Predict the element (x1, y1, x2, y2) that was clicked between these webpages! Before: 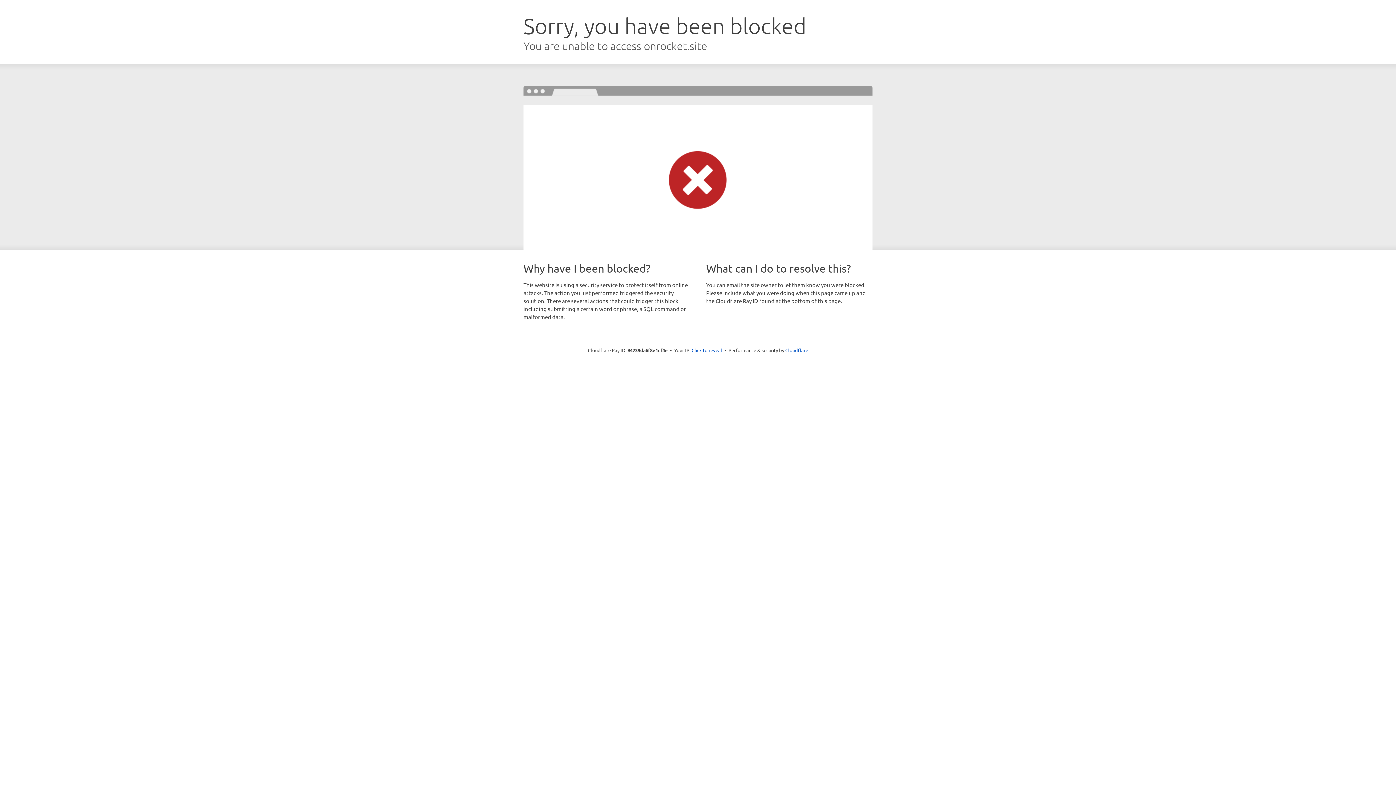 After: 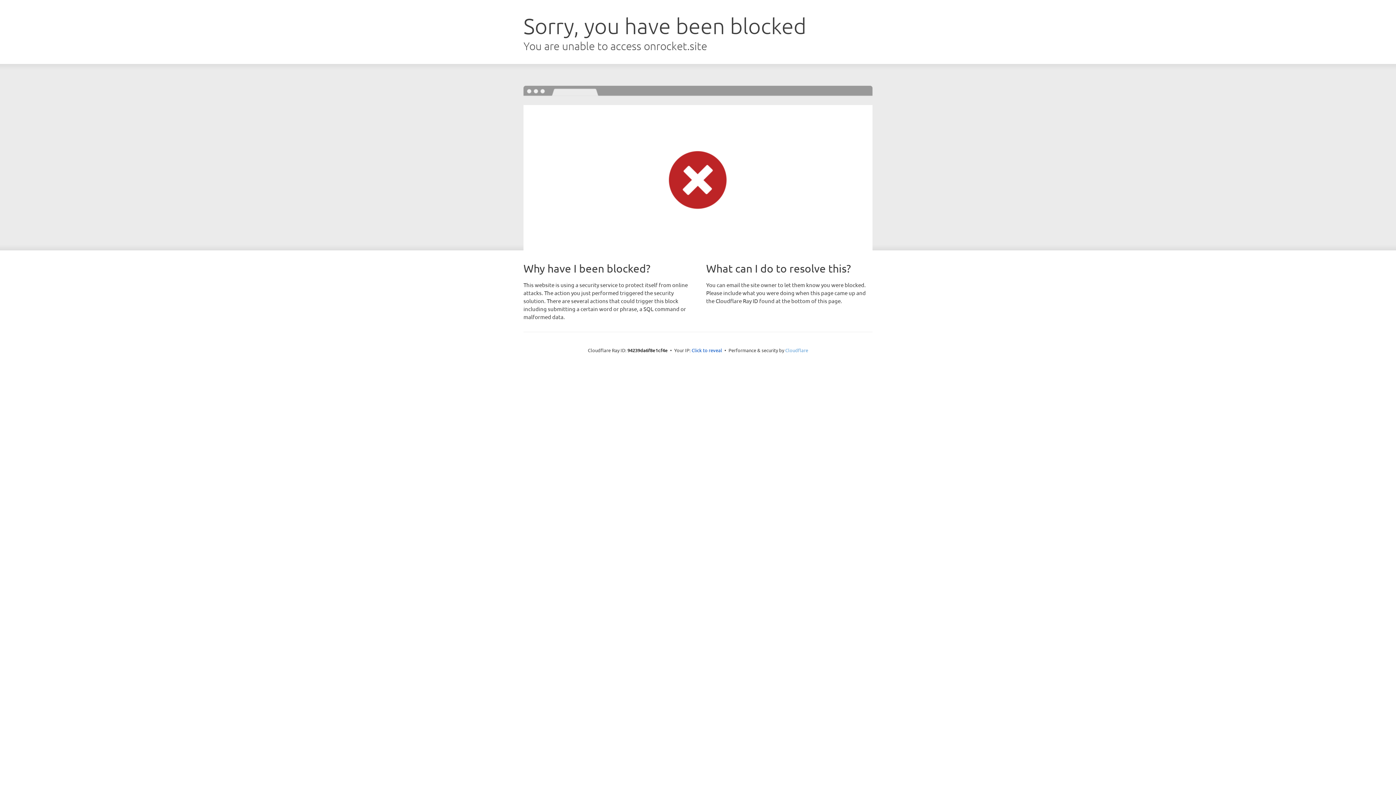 Action: label: Cloudflare bbox: (785, 347, 808, 353)